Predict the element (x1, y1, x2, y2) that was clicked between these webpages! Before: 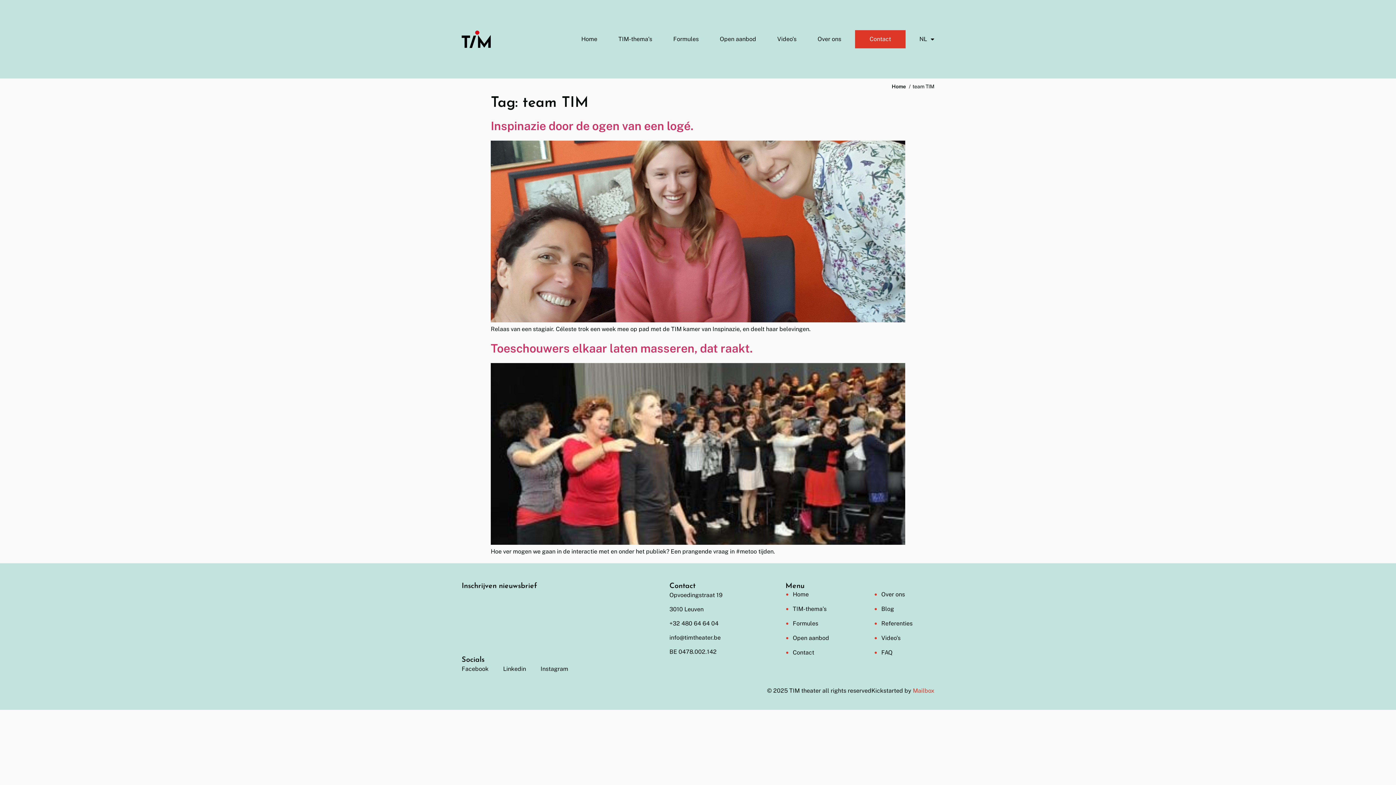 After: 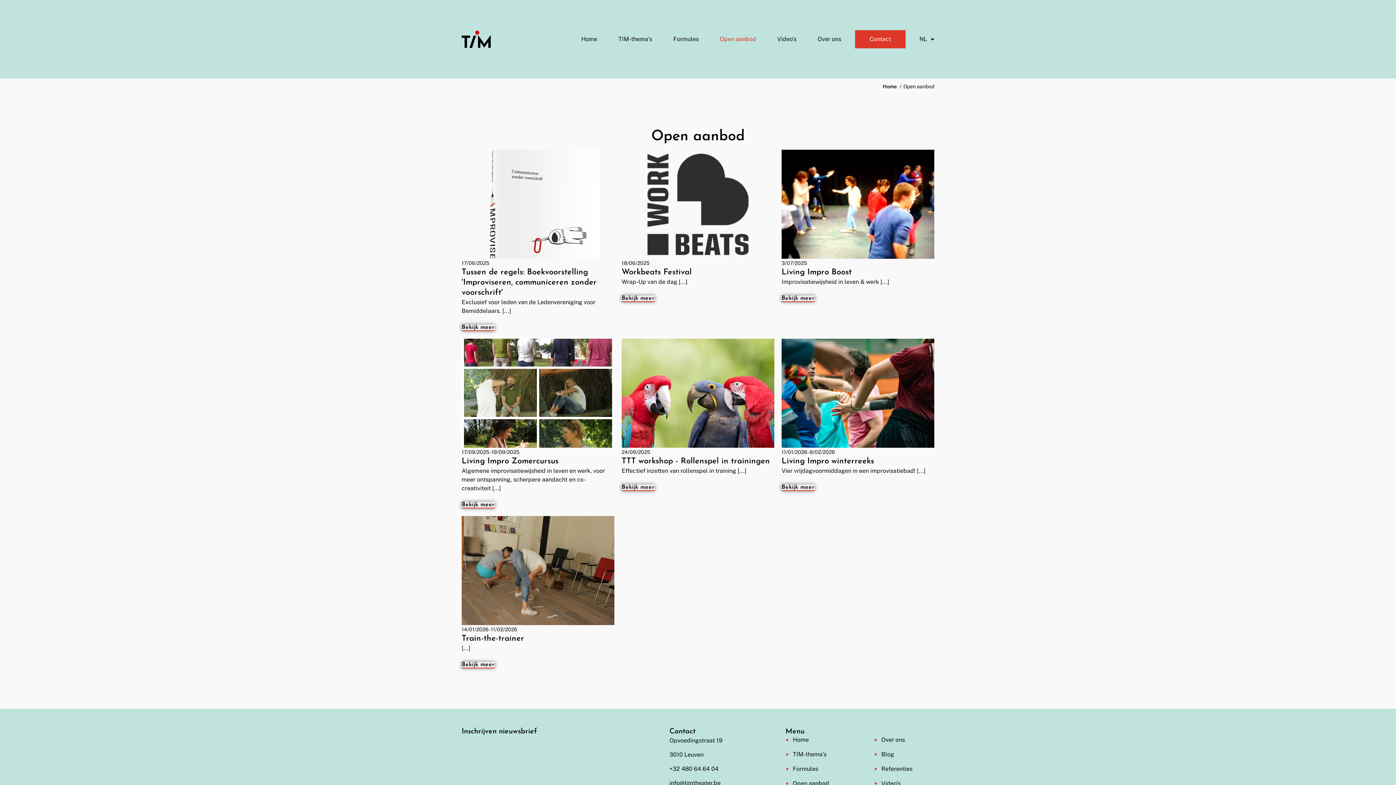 Action: bbox: (785, 634, 868, 642) label: Open aanbod